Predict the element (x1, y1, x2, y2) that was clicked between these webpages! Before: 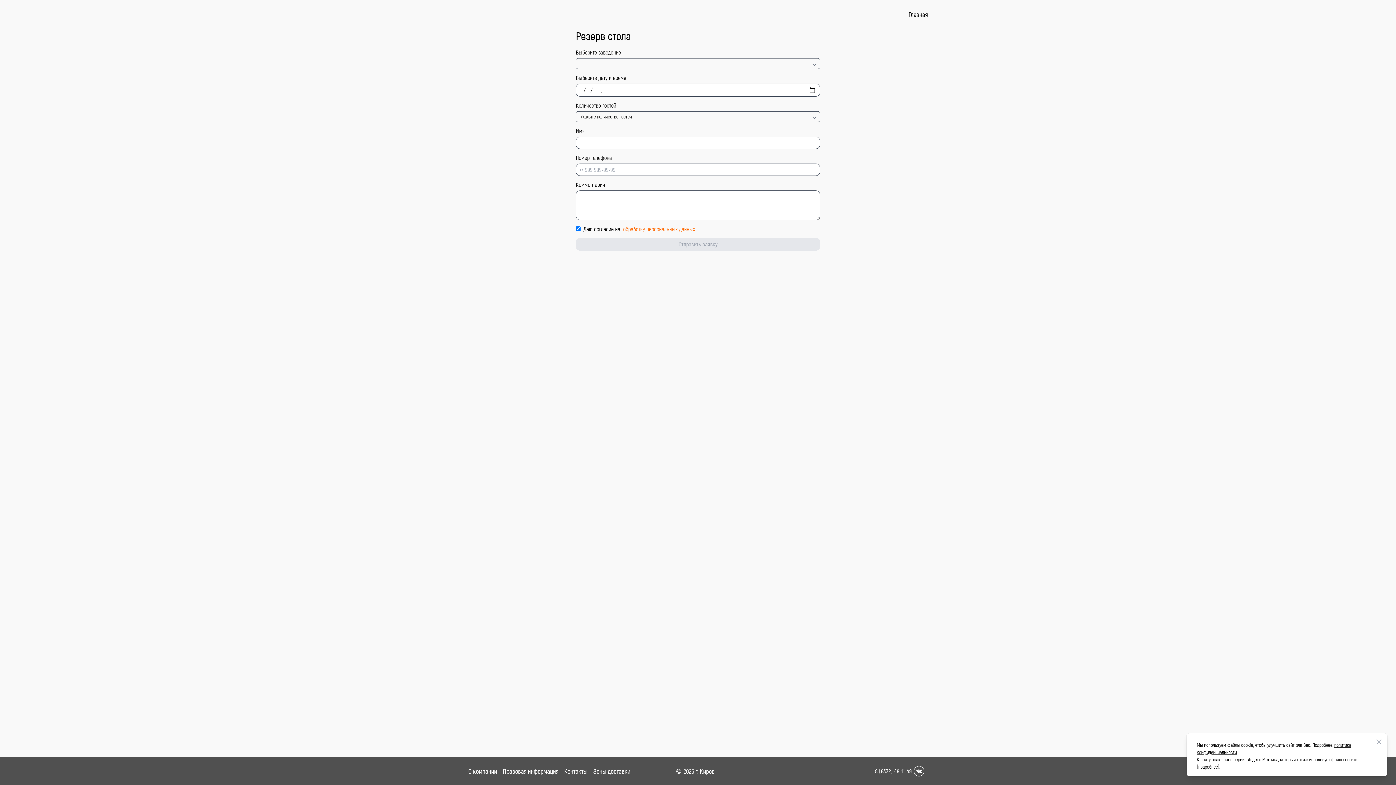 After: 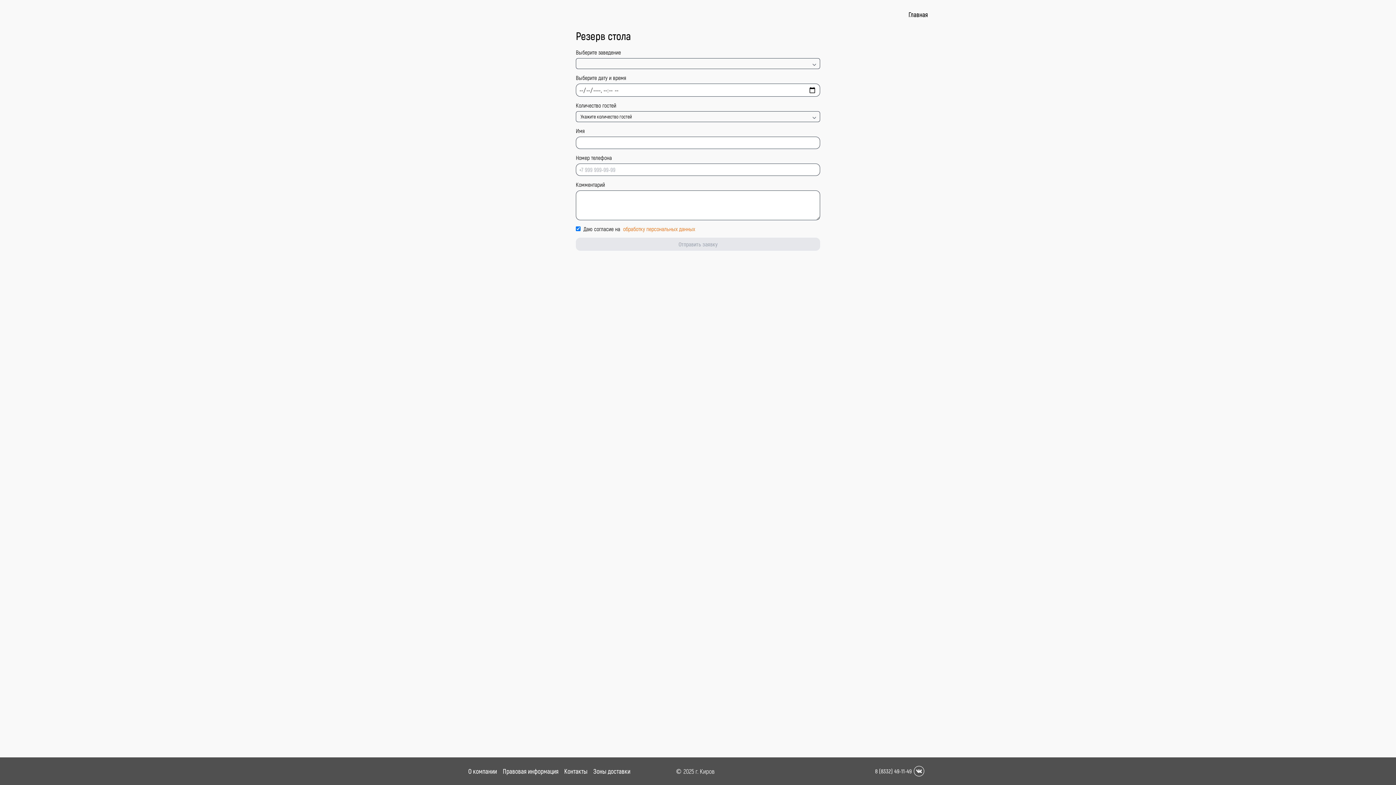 Action: bbox: (1376, 739, 1381, 744) label: Закрыть